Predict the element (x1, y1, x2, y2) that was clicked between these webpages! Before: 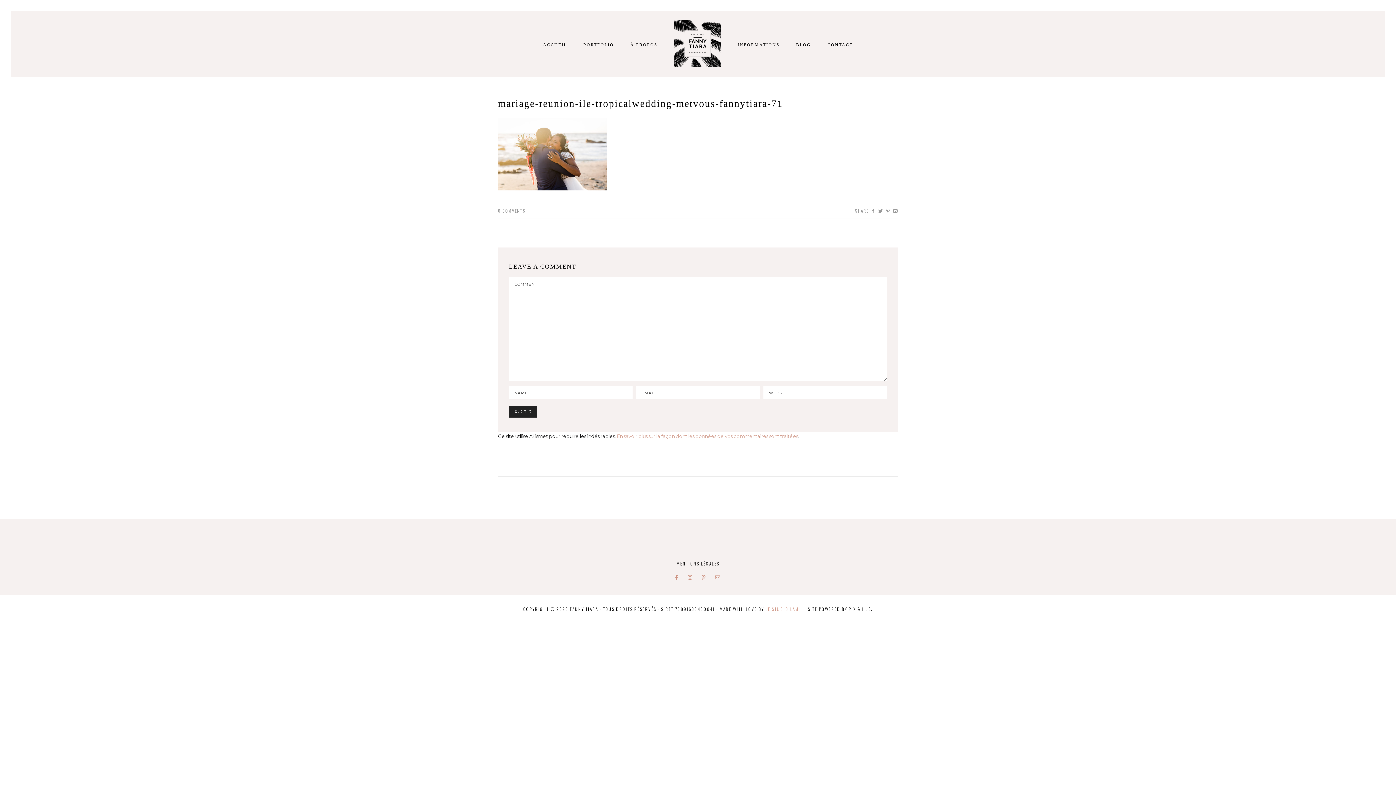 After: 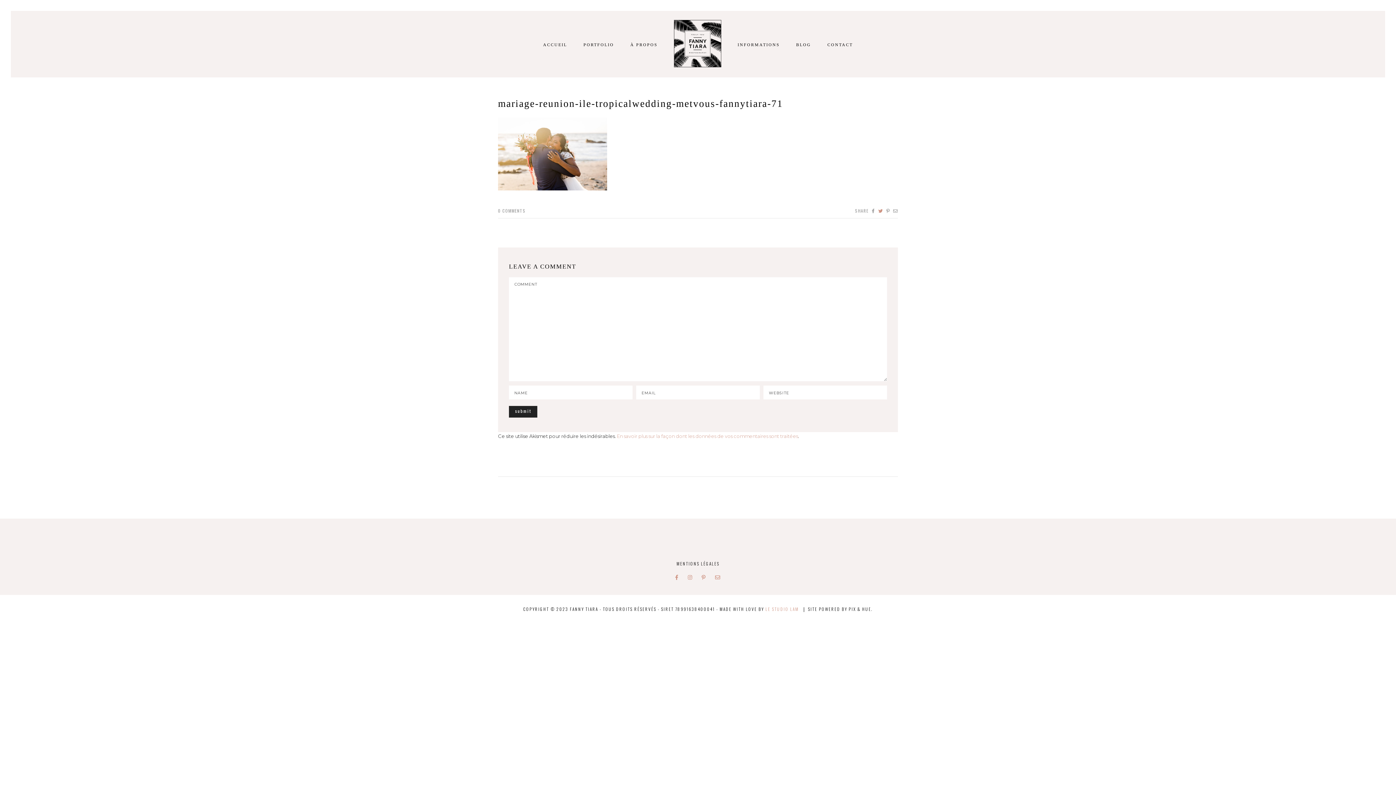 Action: bbox: (878, 207, 883, 213)